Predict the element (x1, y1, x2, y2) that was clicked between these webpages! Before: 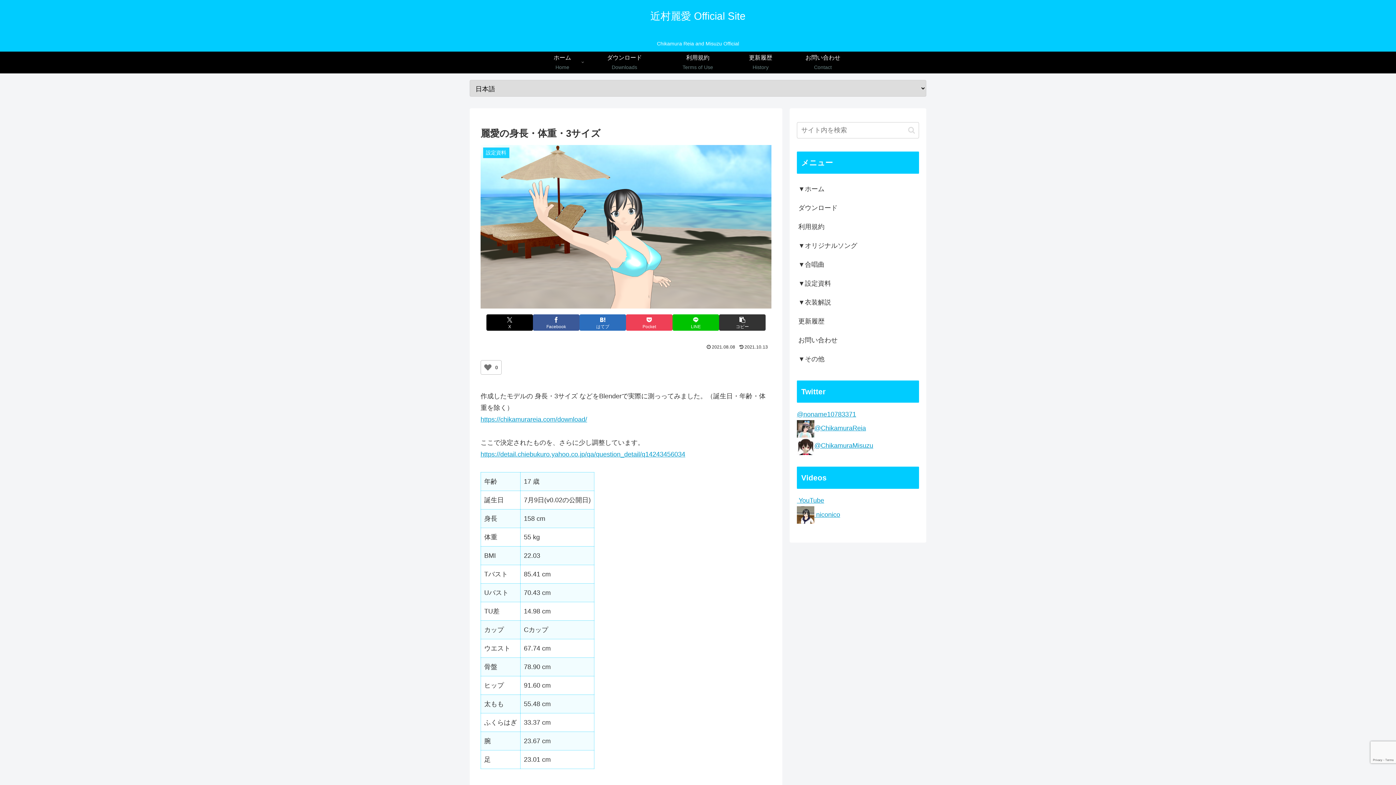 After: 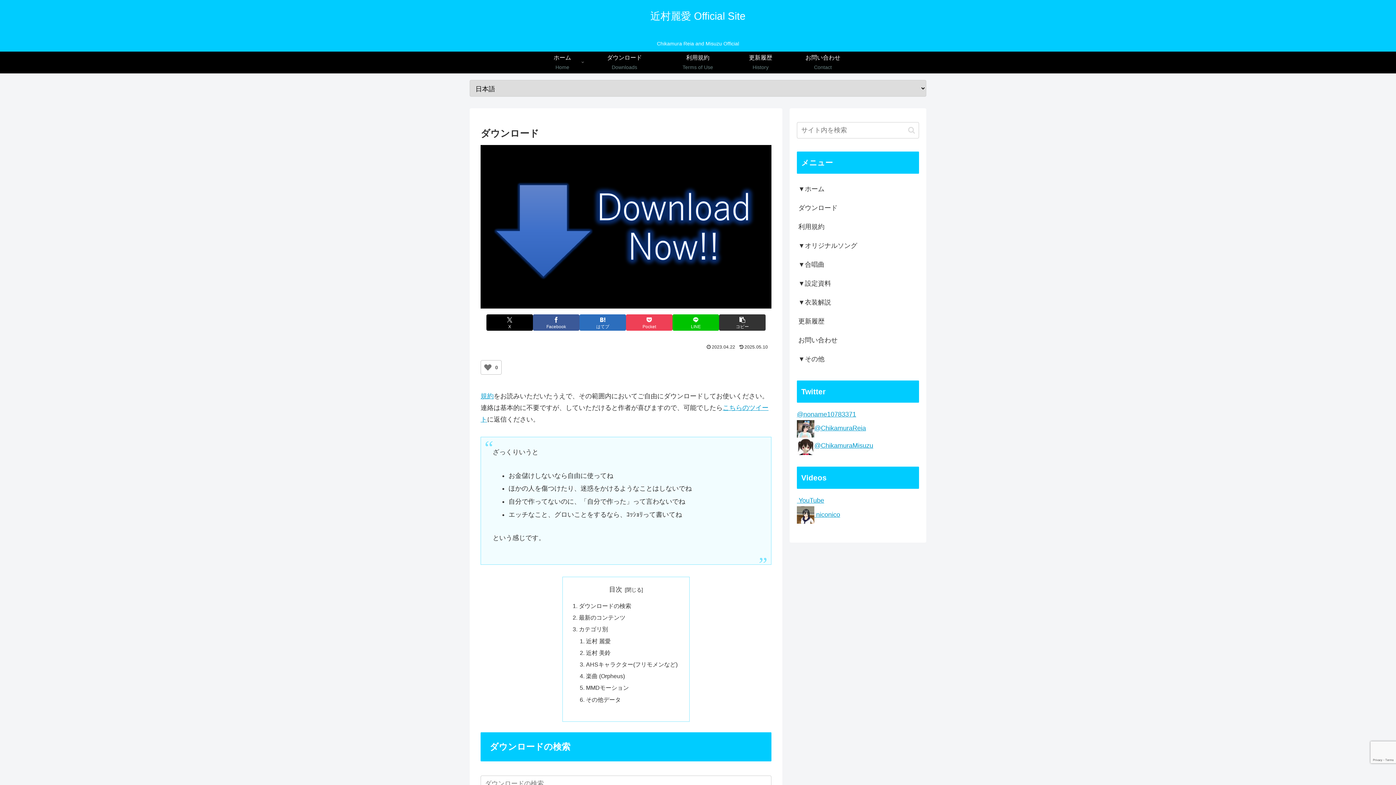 Action: label: https://chikamurareia.com/download/ bbox: (480, 415, 587, 423)